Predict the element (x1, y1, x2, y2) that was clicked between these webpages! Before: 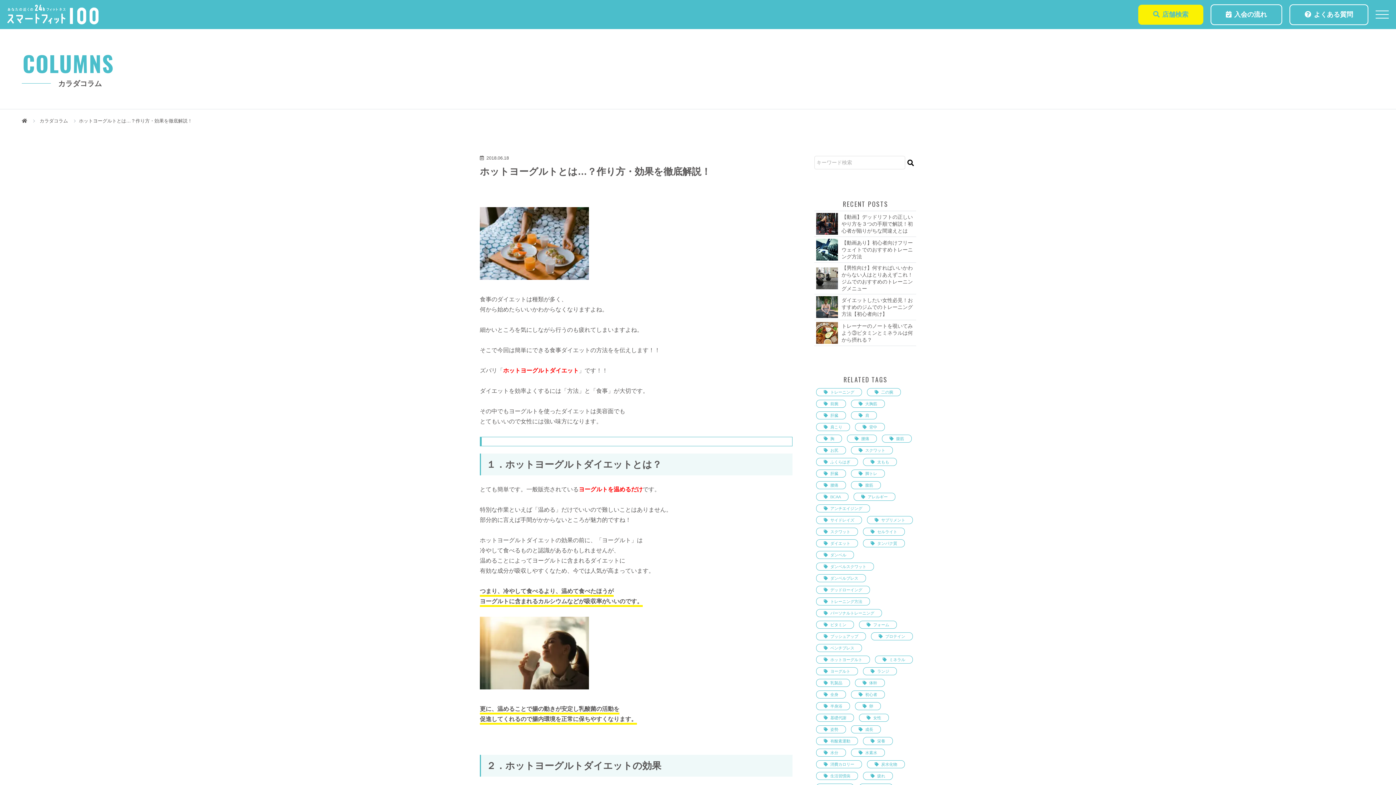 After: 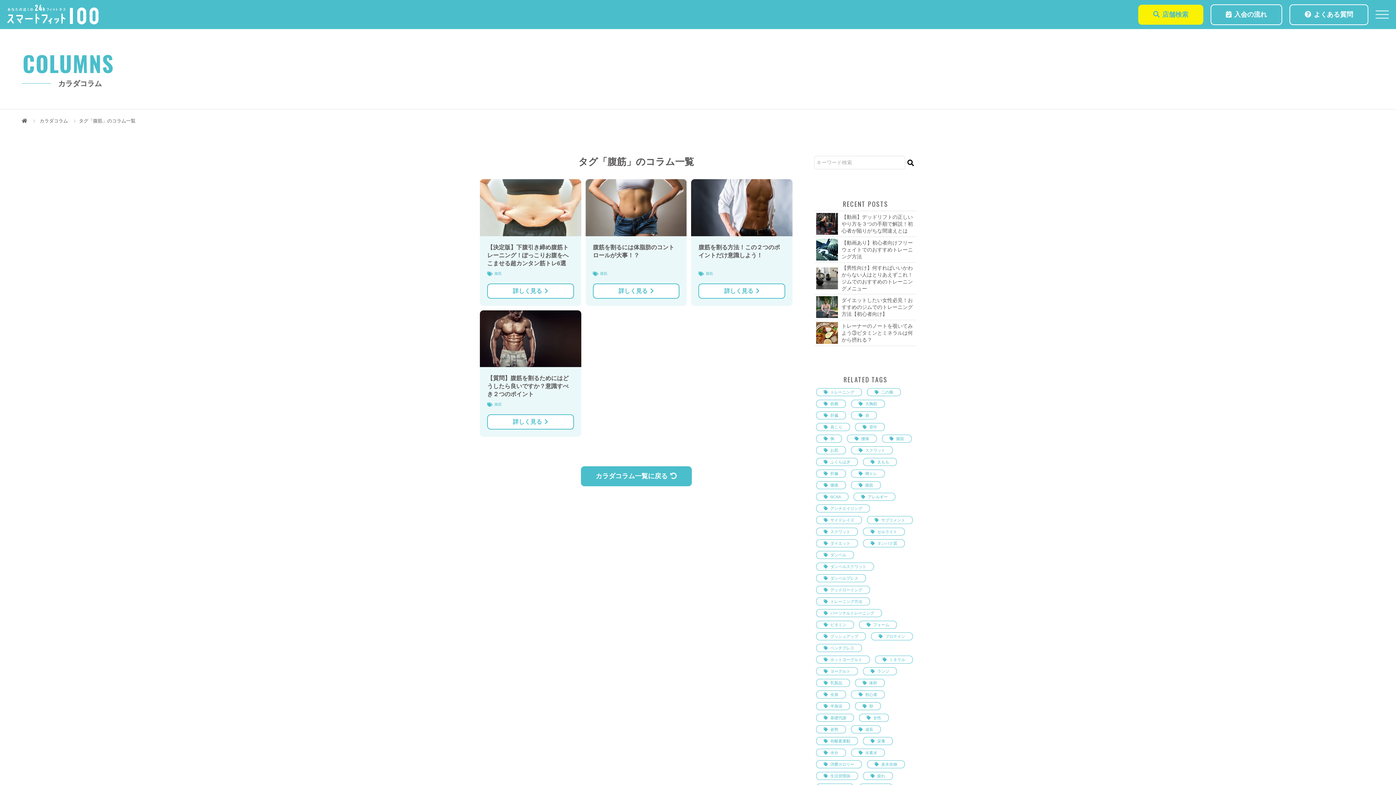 Action: bbox: (816, 446, 846, 454) label: お尻